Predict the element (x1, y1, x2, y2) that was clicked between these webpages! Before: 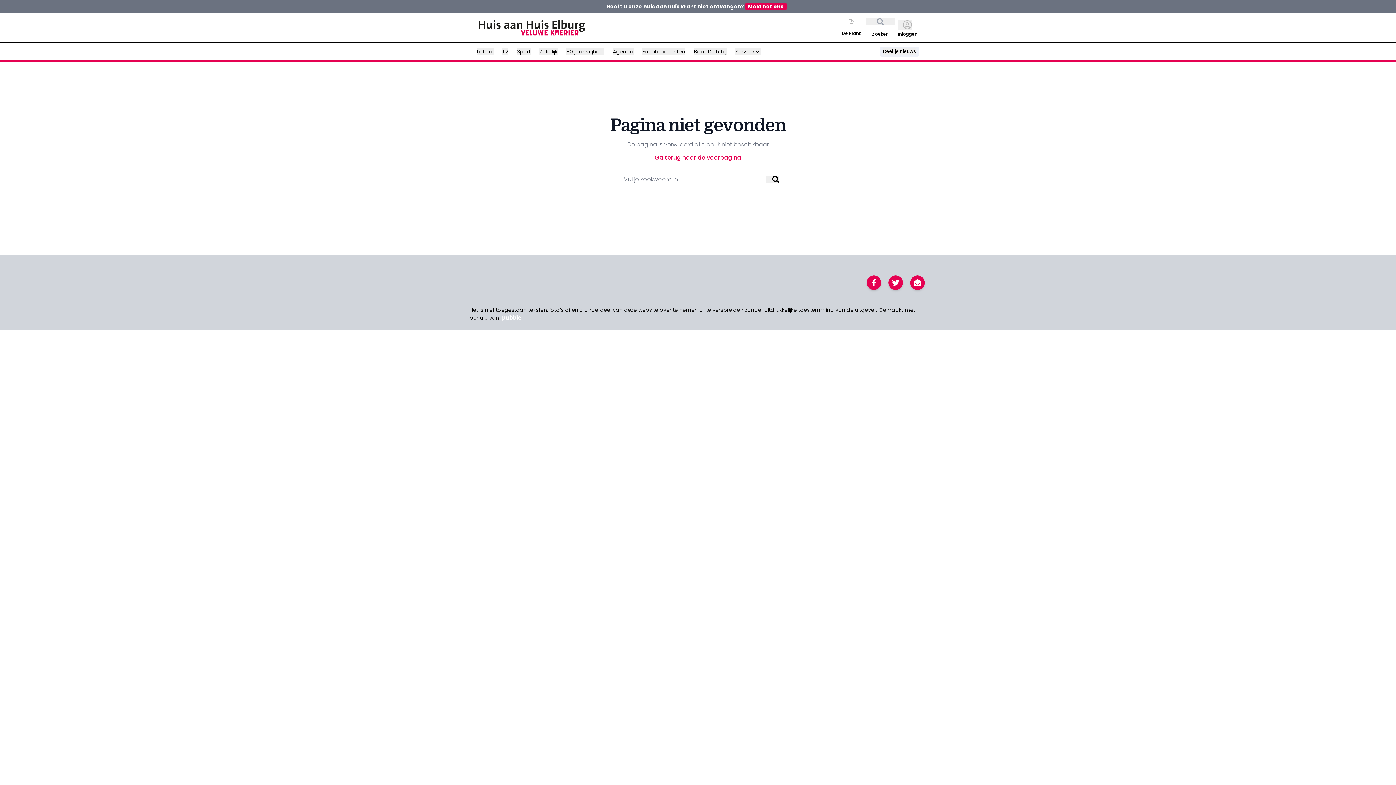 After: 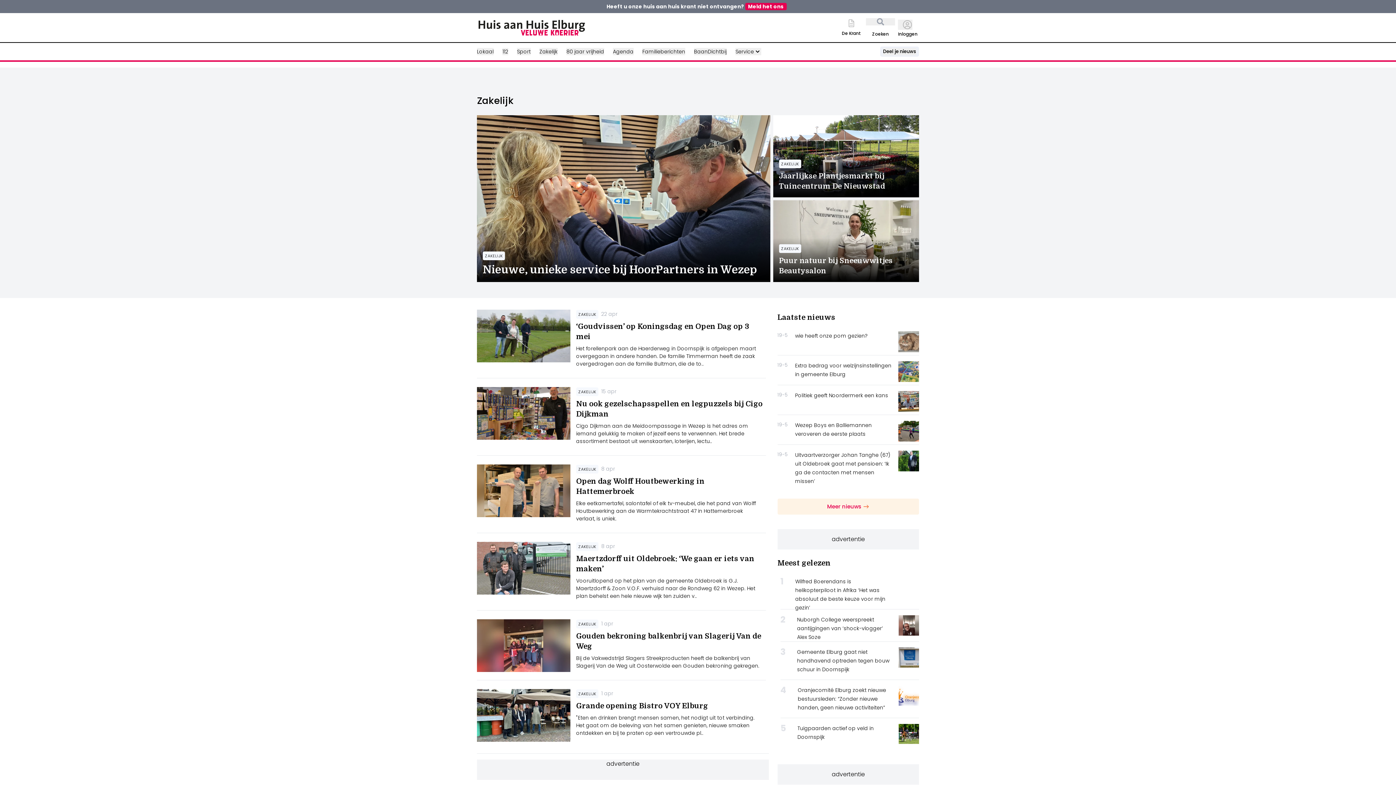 Action: bbox: (539, 48, 557, 55) label: Zakelijk